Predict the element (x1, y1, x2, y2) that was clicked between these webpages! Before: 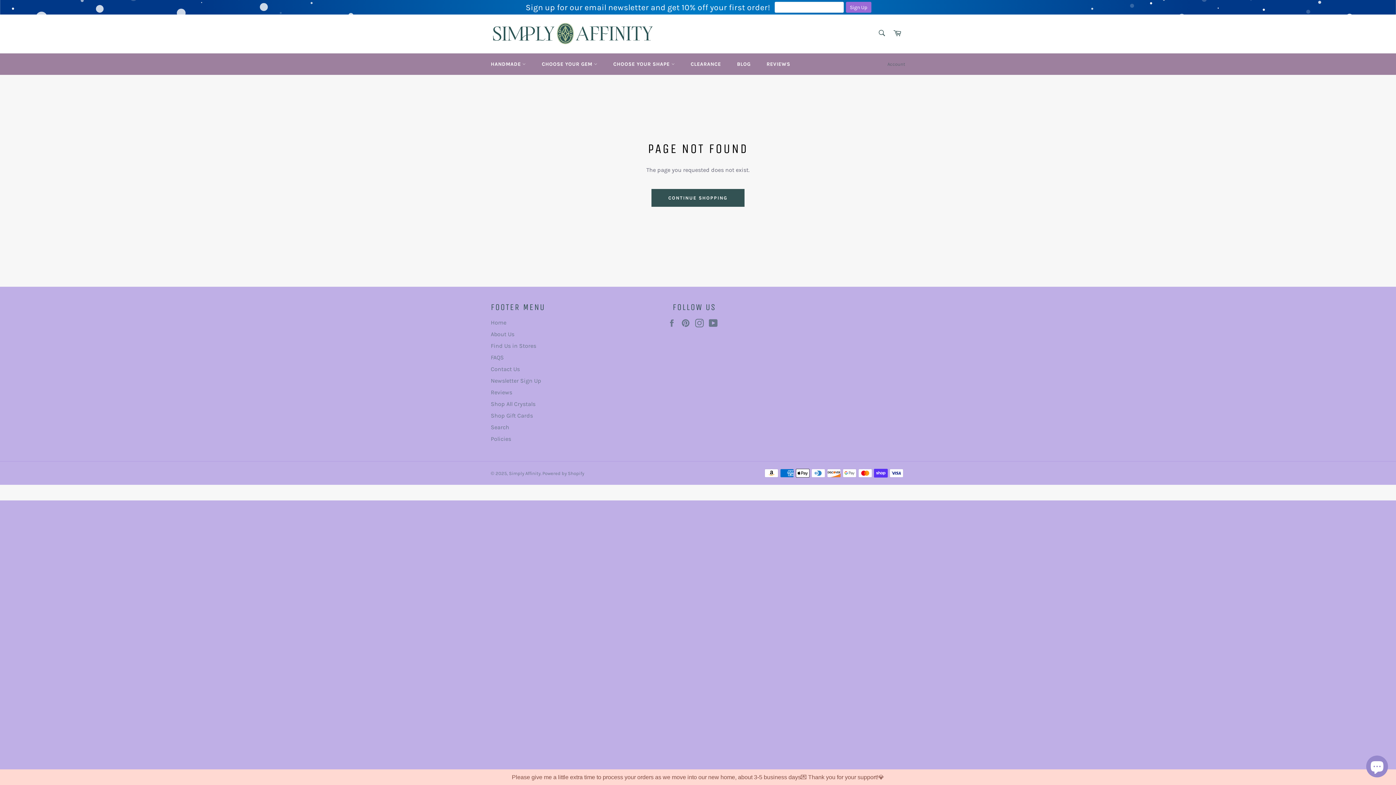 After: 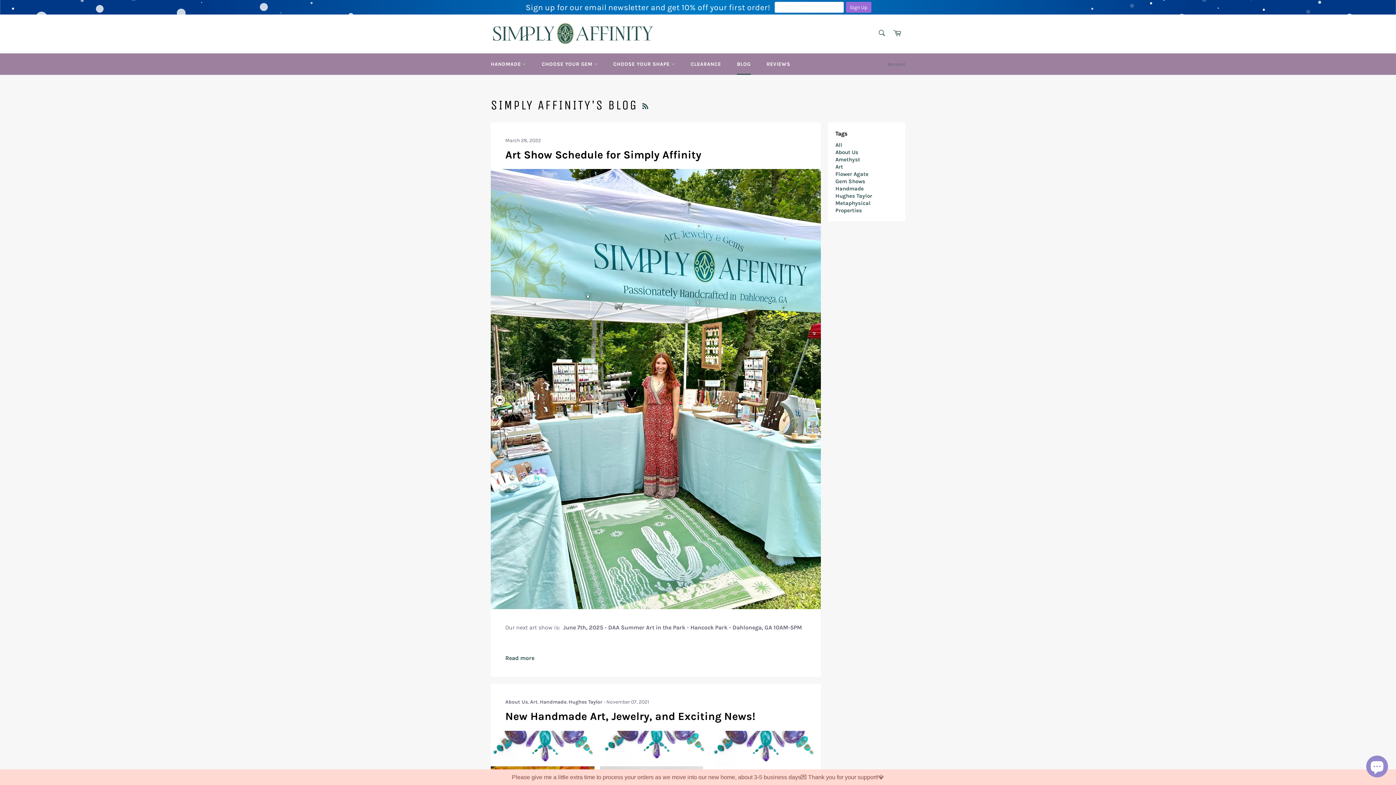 Action: bbox: (729, 53, 758, 74) label: BLOG